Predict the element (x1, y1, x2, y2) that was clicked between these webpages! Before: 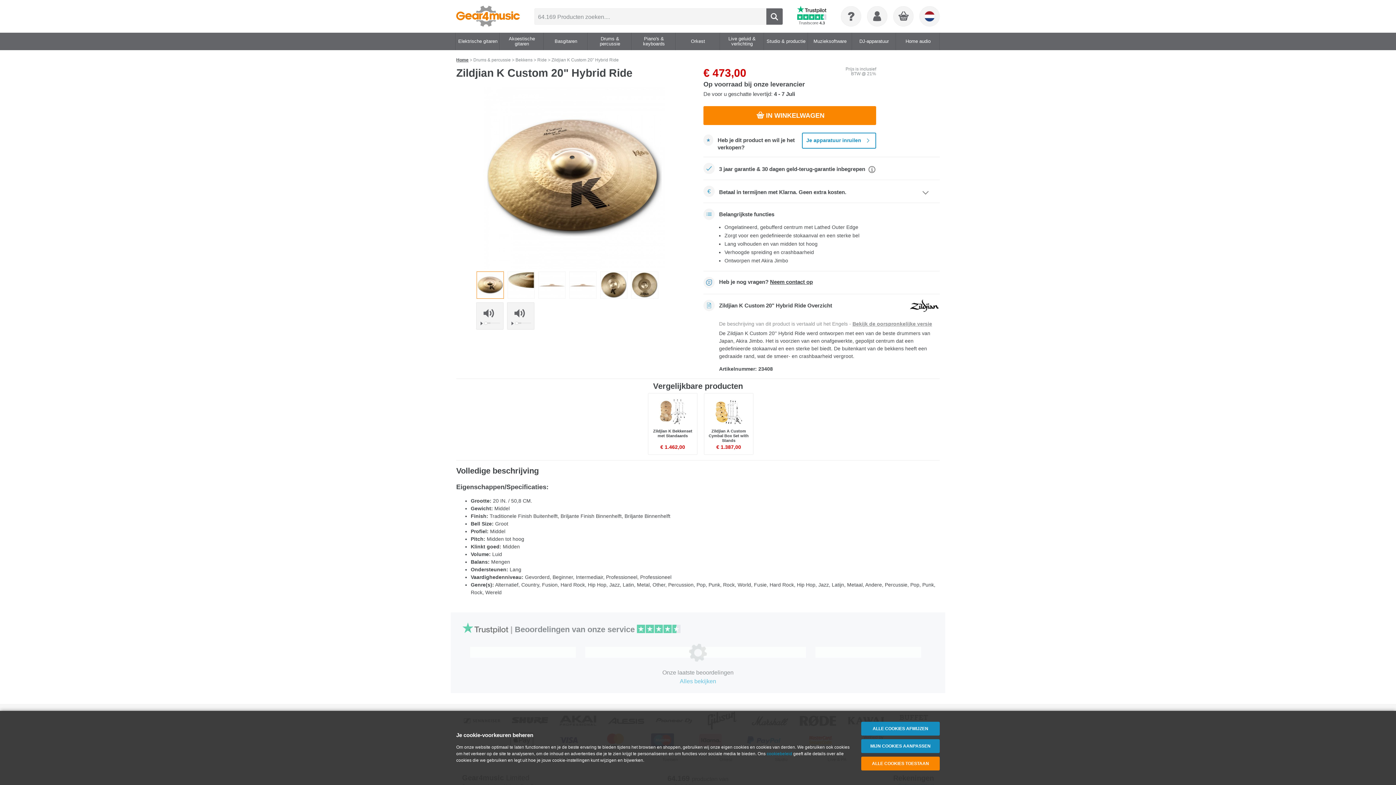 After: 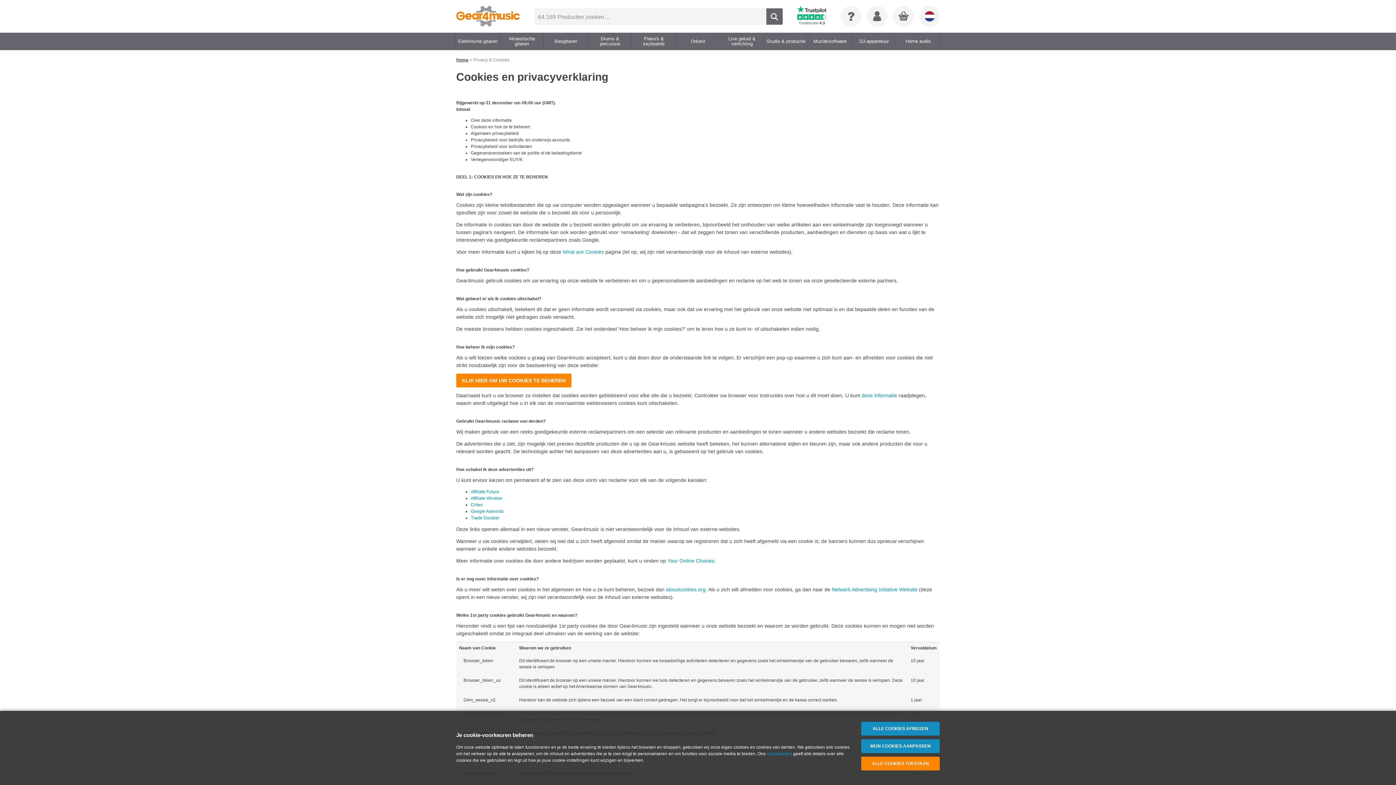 Action: label: cookiebeleid  bbox: (766, 751, 793, 756)